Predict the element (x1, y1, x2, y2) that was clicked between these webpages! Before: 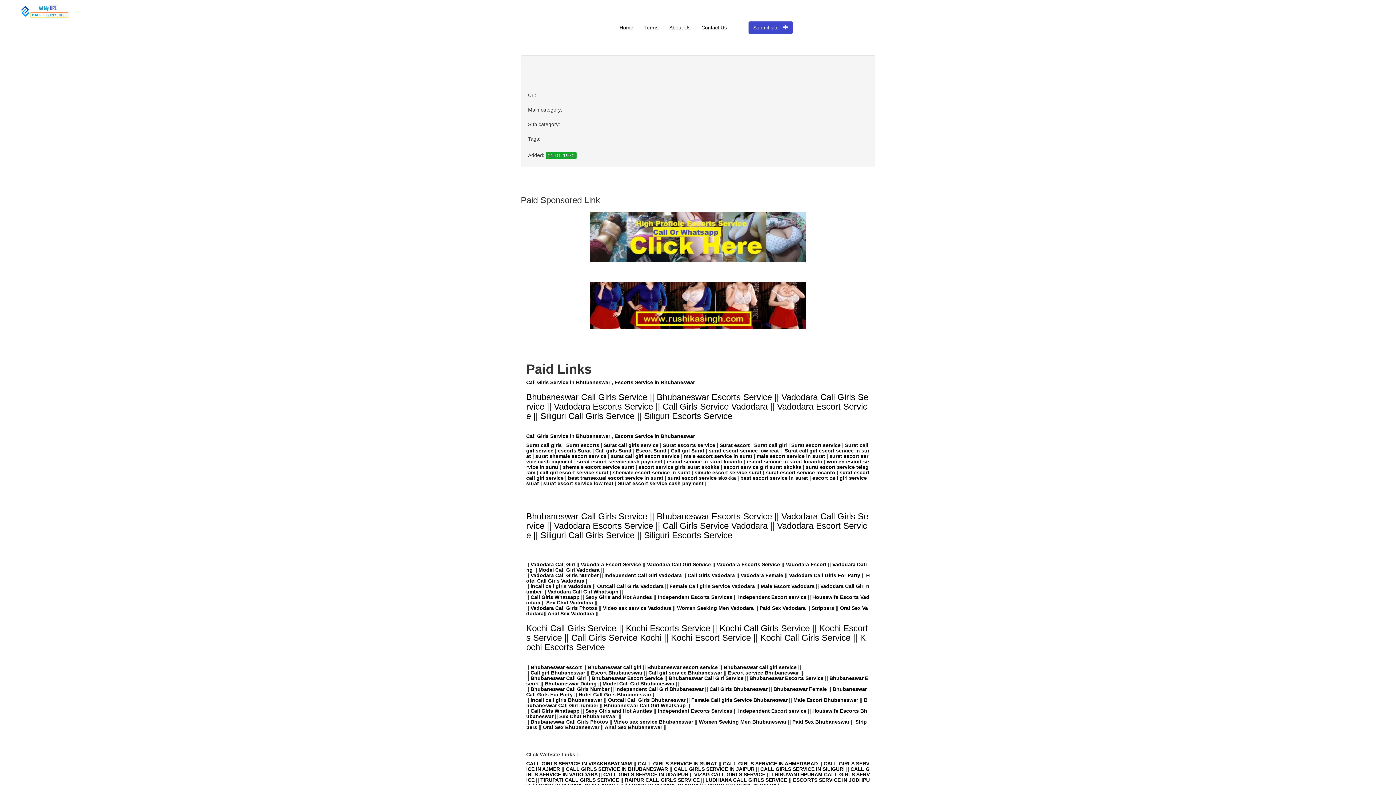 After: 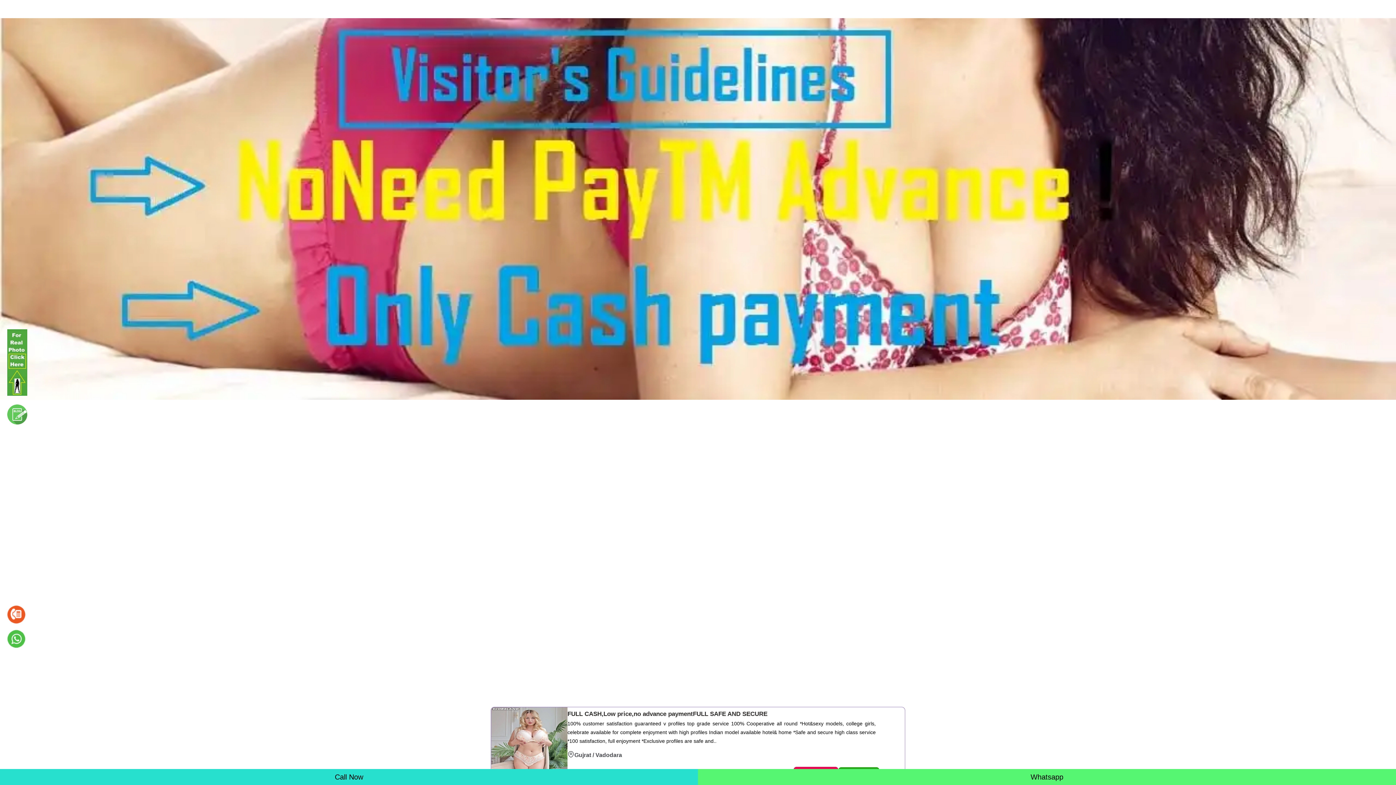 Action: label: Paid Sex Vadodara bbox: (759, 605, 806, 611)